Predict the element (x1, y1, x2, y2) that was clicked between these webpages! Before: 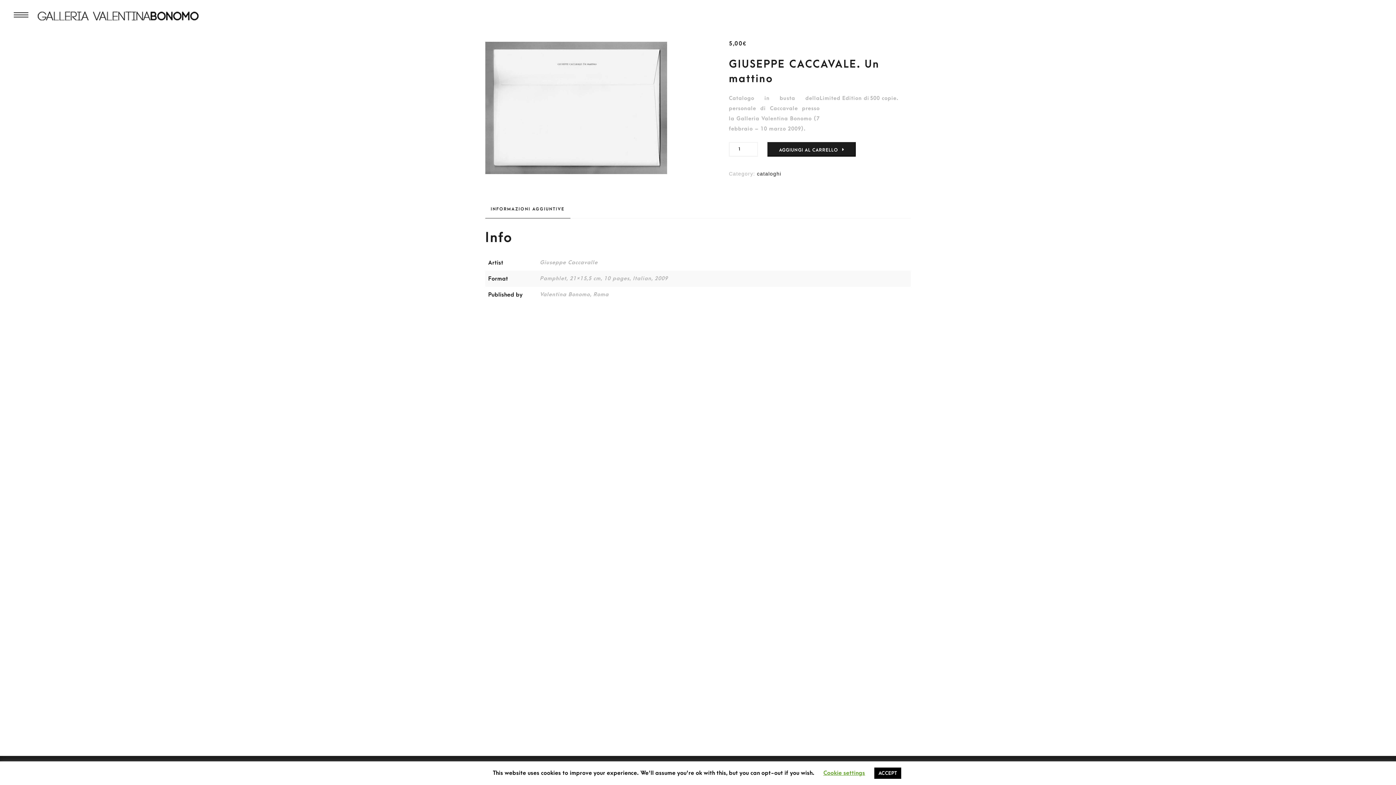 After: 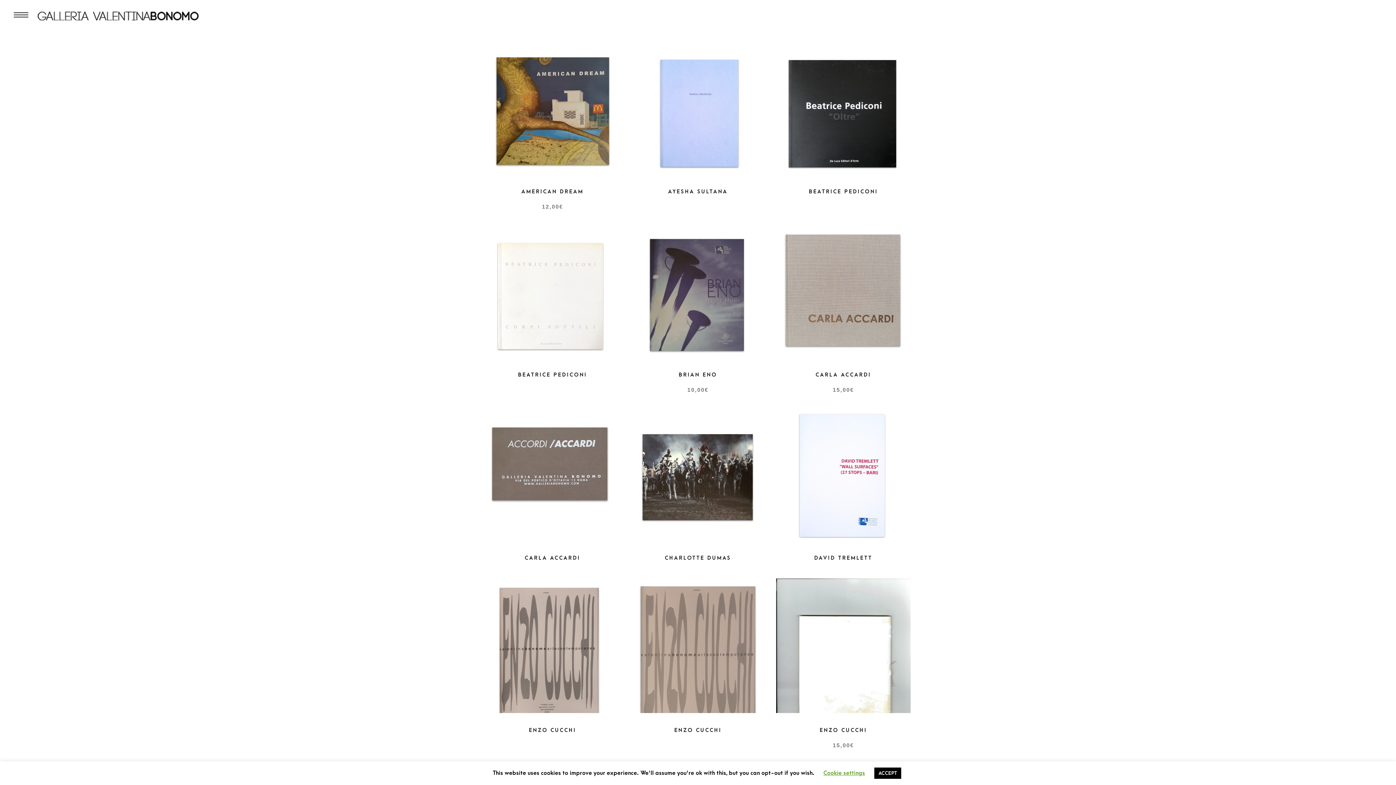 Action: label: cataloghi bbox: (757, 170, 781, 176)